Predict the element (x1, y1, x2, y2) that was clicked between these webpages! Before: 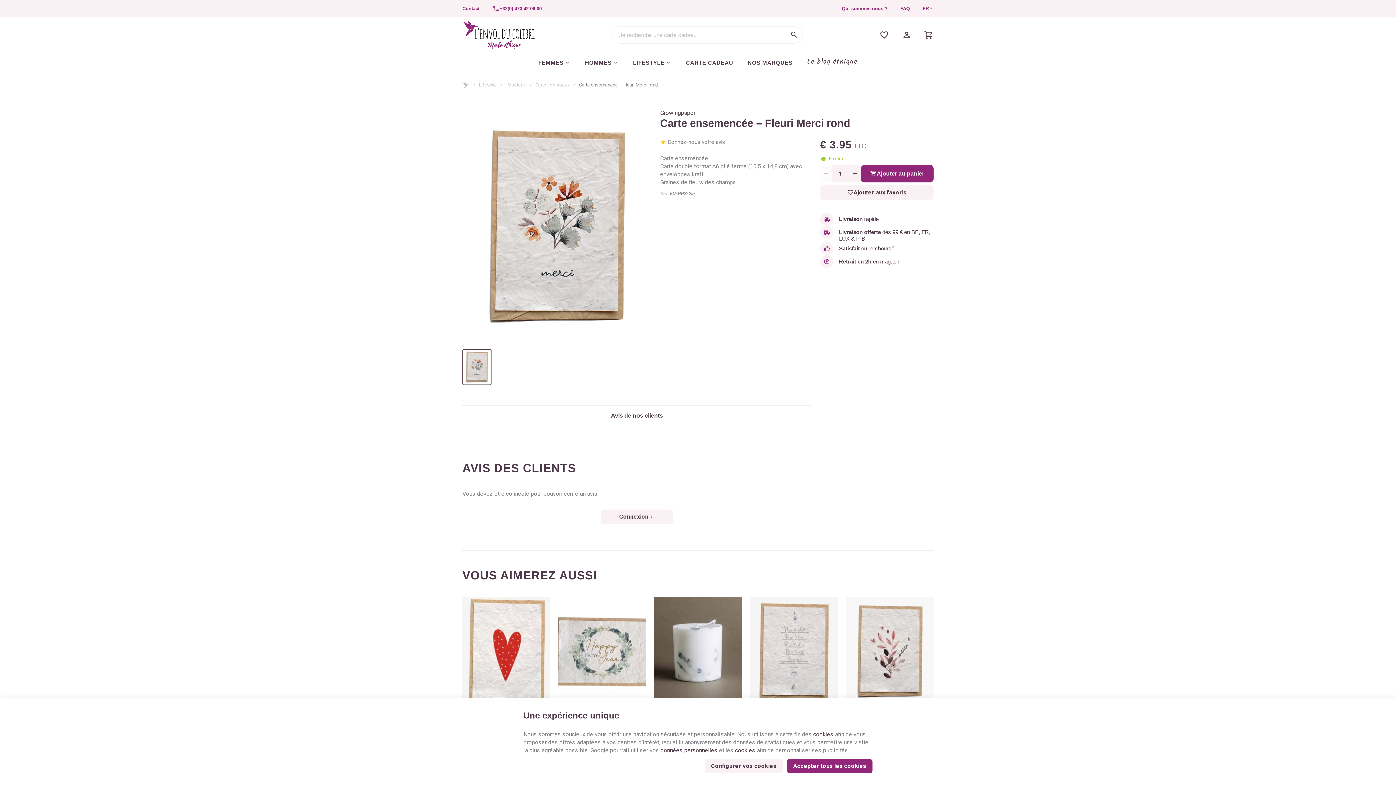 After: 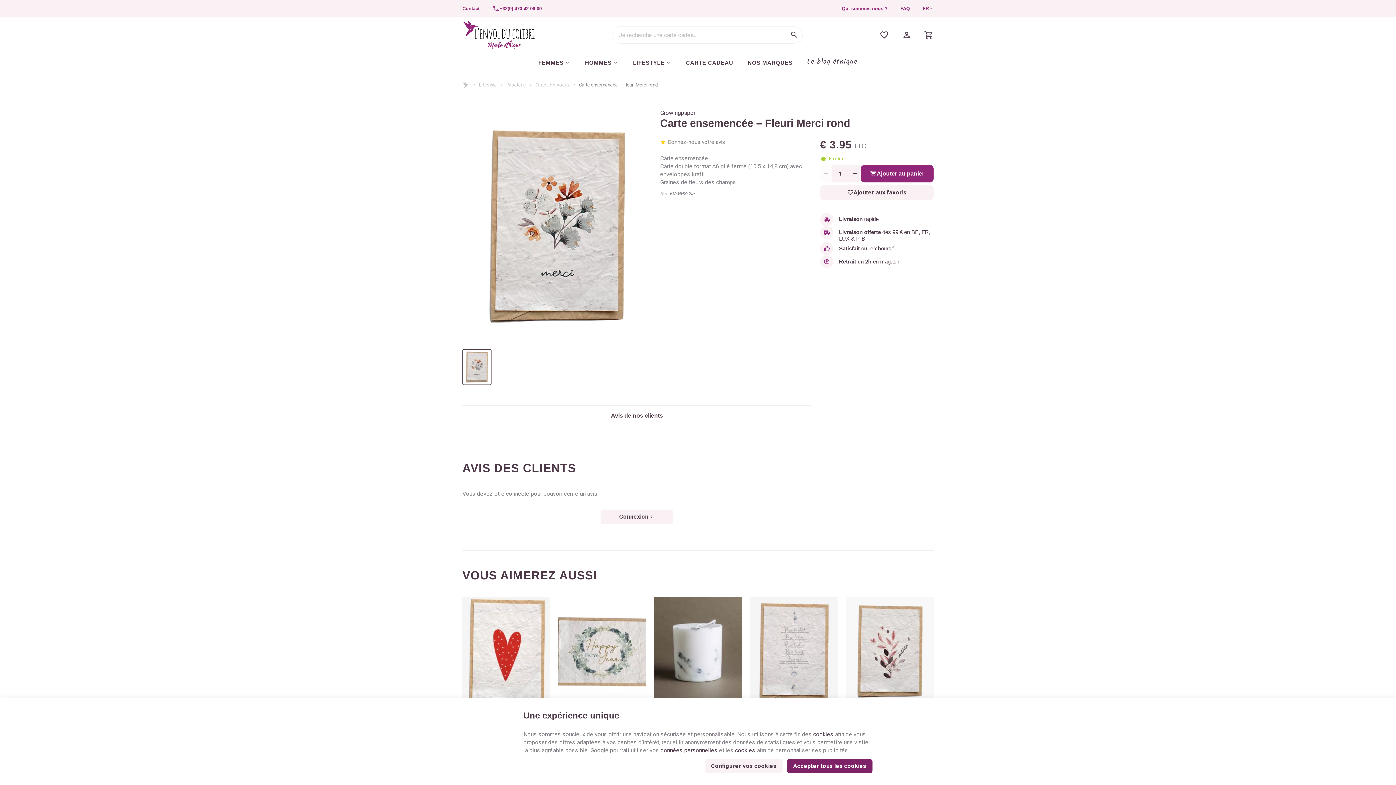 Action: label: Accepter tous les cookies bbox: (787, 759, 872, 773)